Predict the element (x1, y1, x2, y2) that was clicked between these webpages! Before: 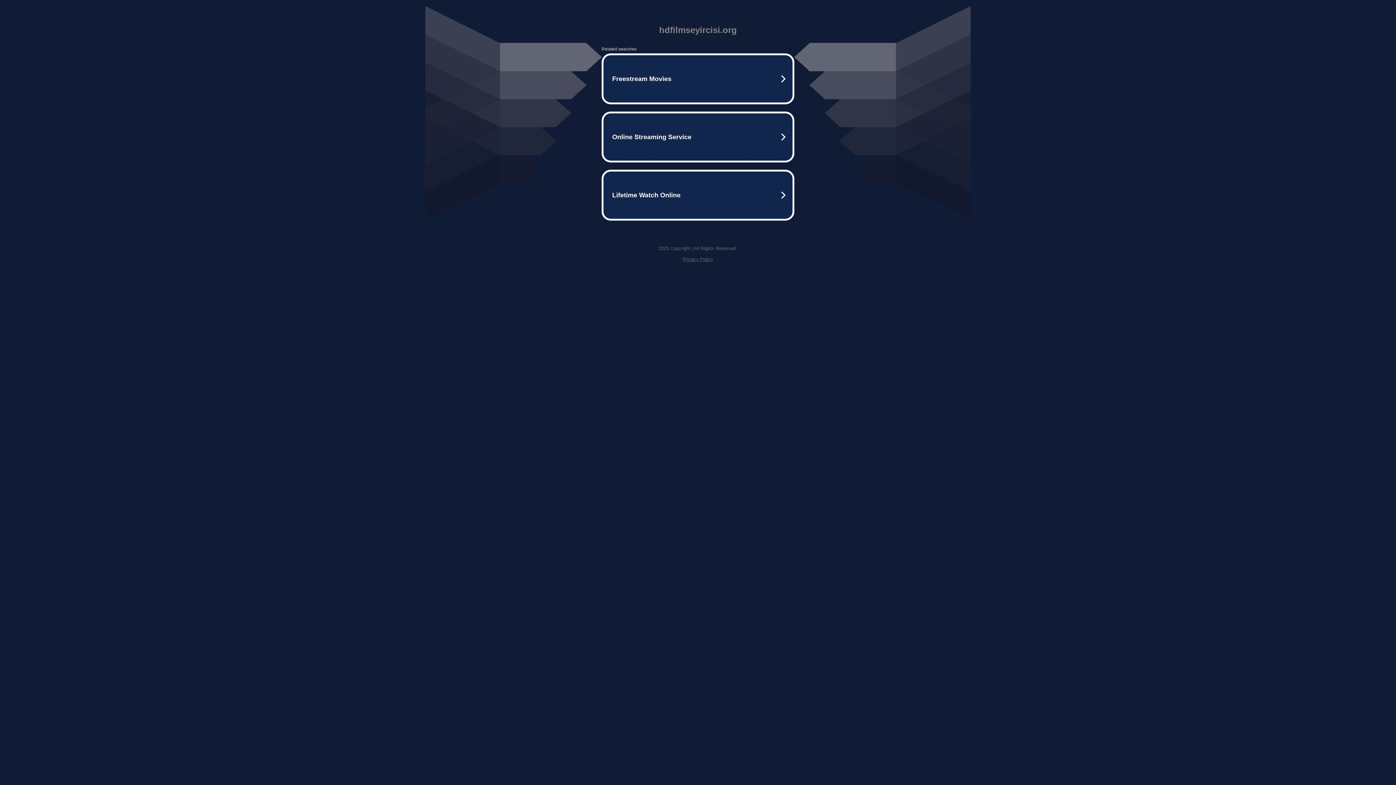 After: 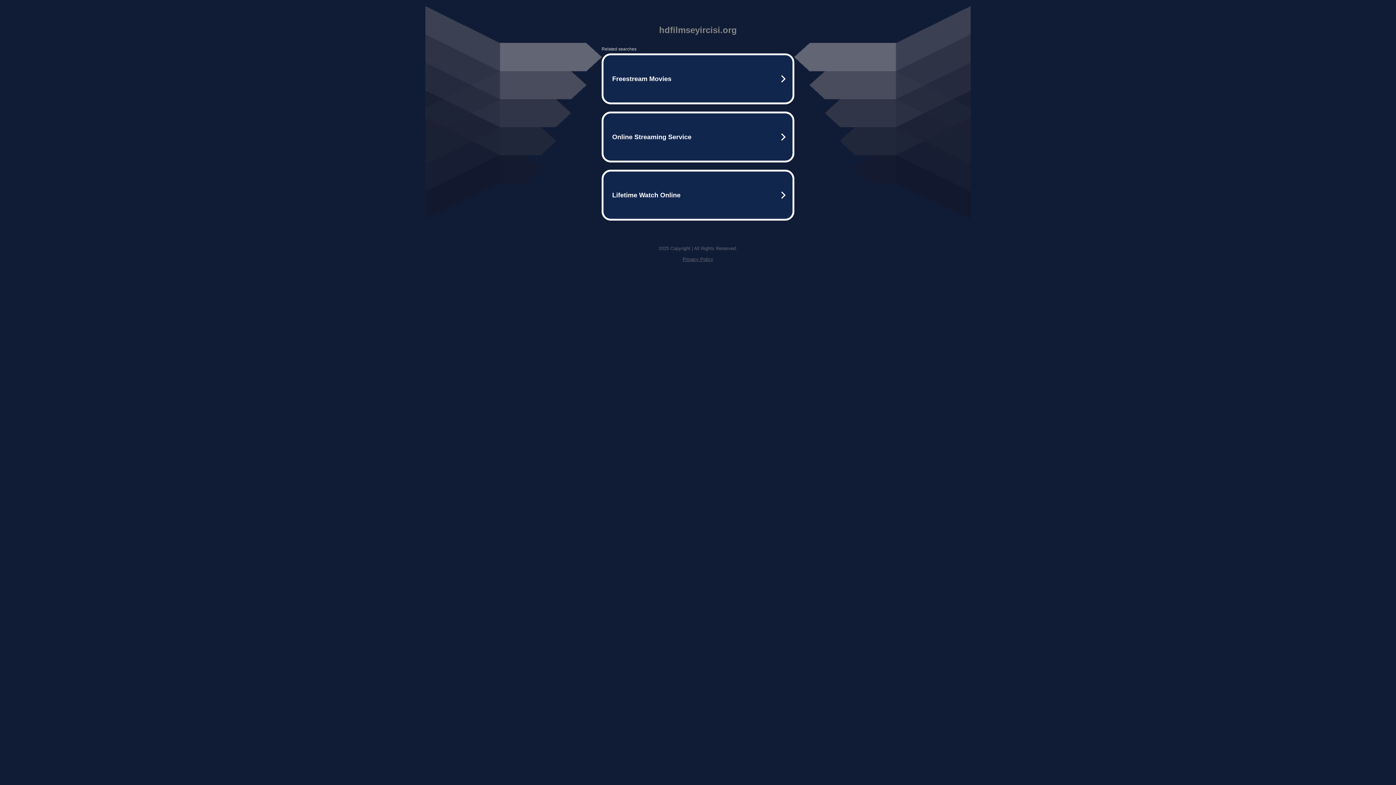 Action: bbox: (682, 256, 713, 262) label: Privacy Policy